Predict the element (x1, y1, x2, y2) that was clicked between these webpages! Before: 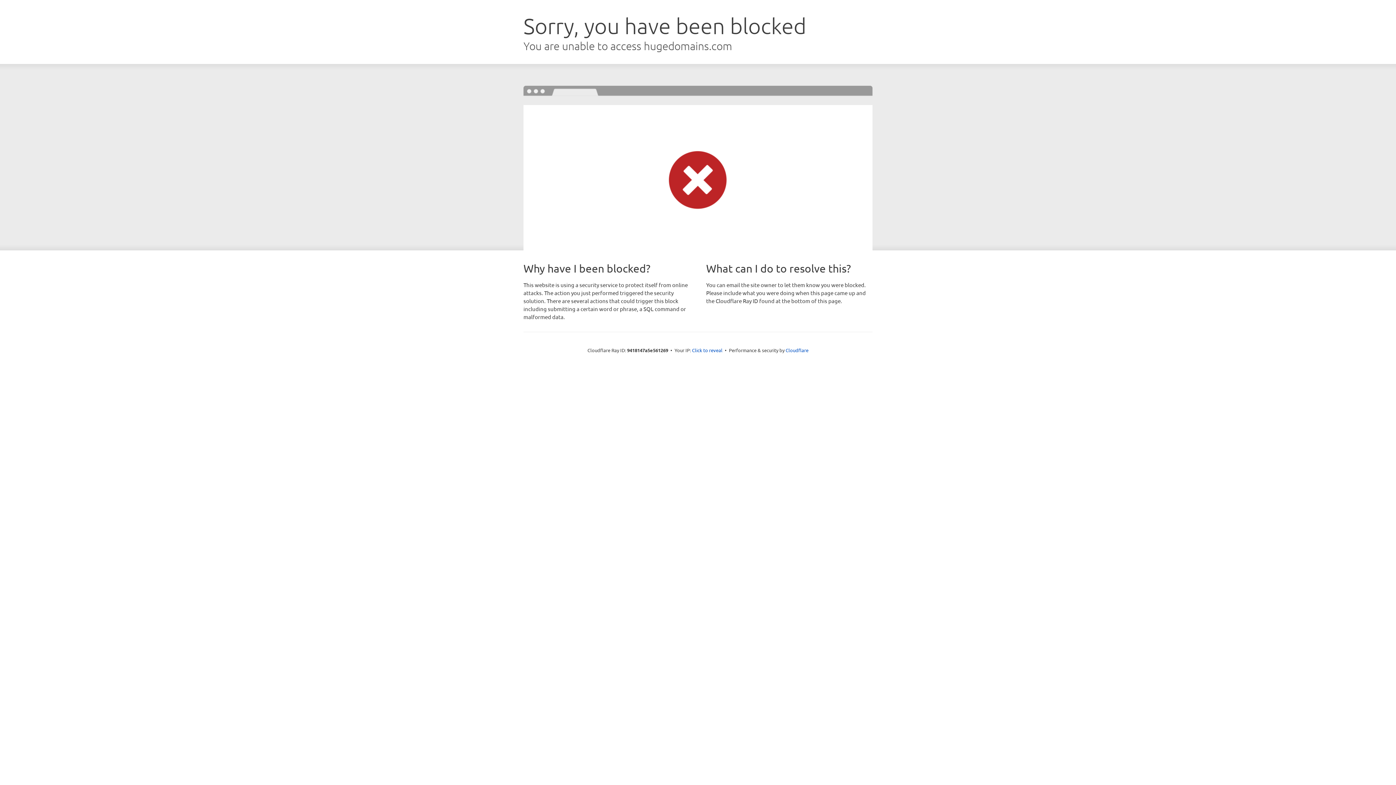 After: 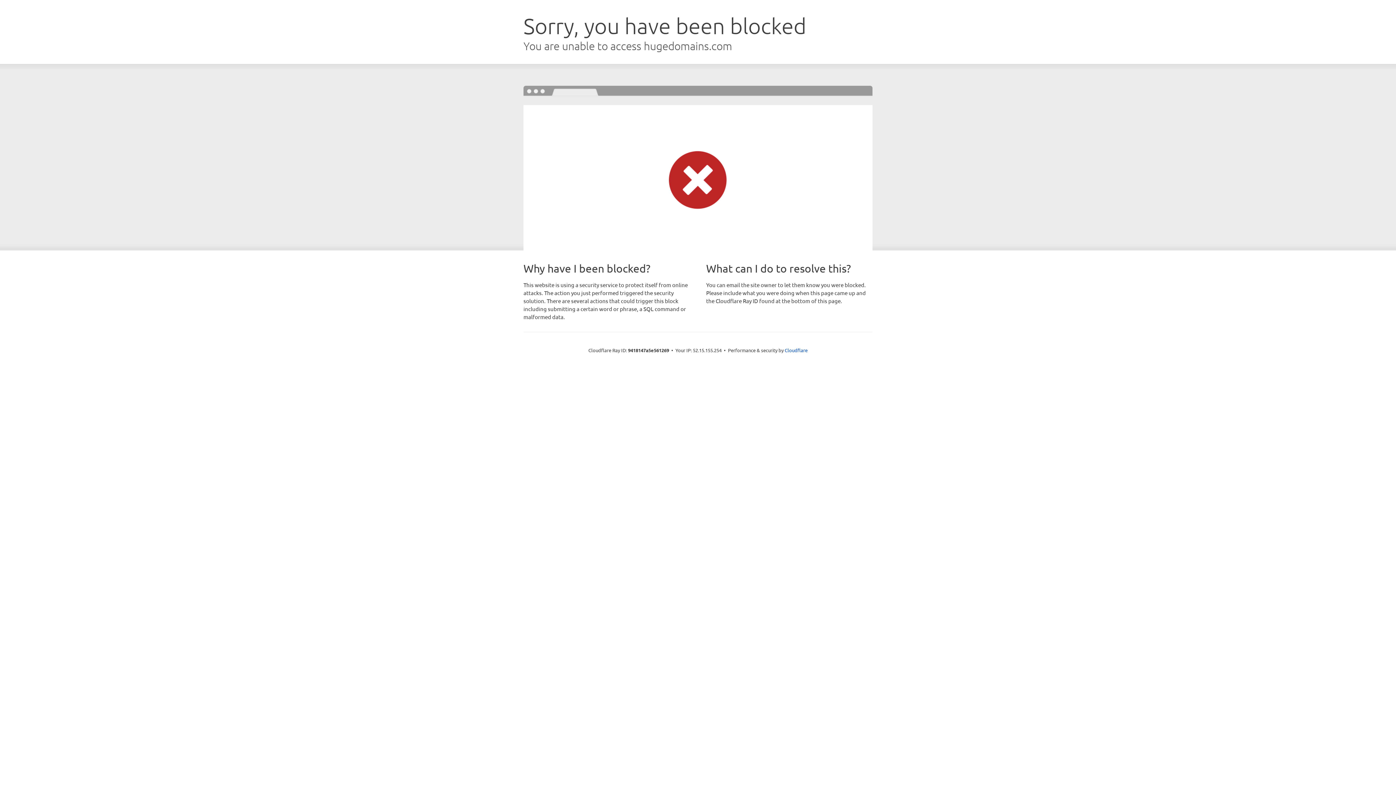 Action: bbox: (692, 346, 722, 353) label: Click to reveal